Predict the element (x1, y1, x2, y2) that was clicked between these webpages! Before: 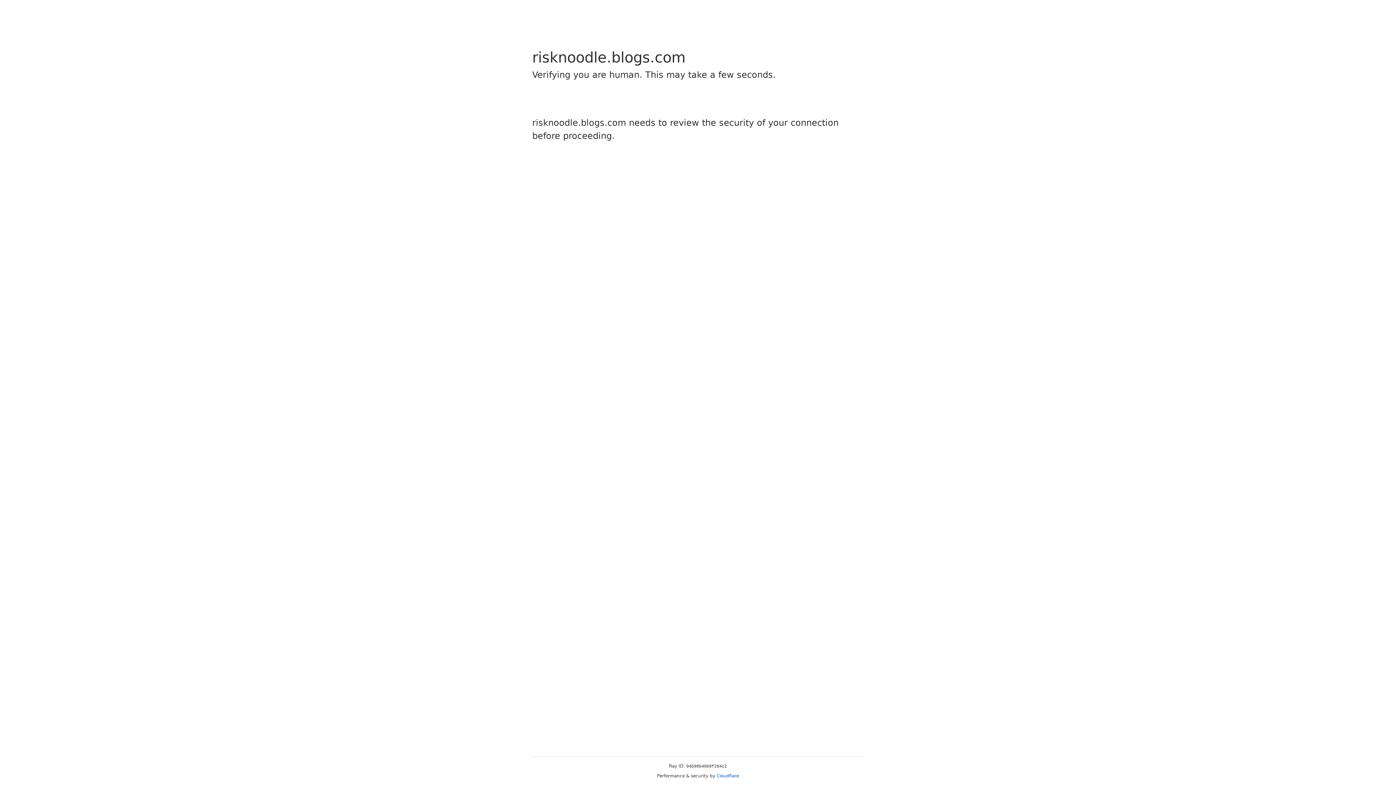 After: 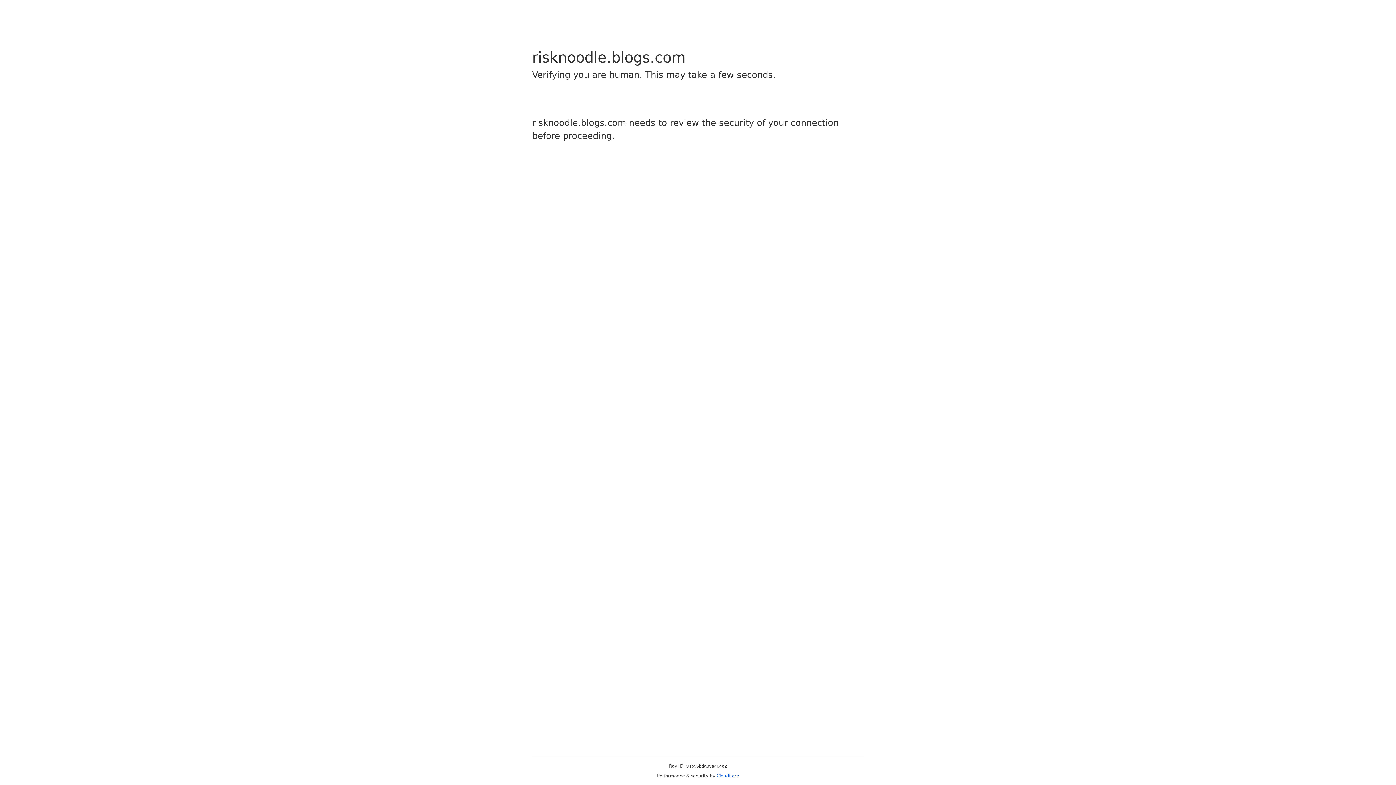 Action: label: Cloudflare bbox: (716, 773, 739, 778)